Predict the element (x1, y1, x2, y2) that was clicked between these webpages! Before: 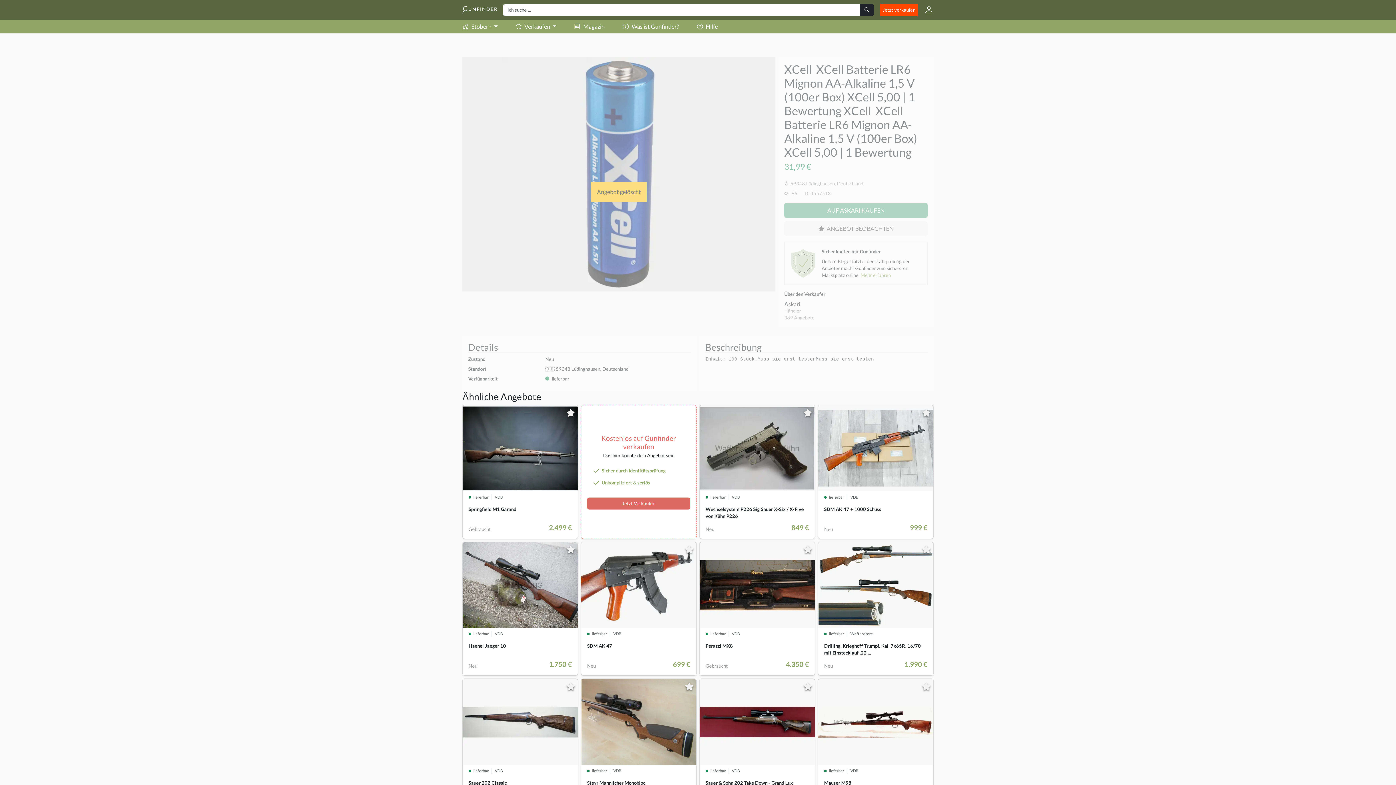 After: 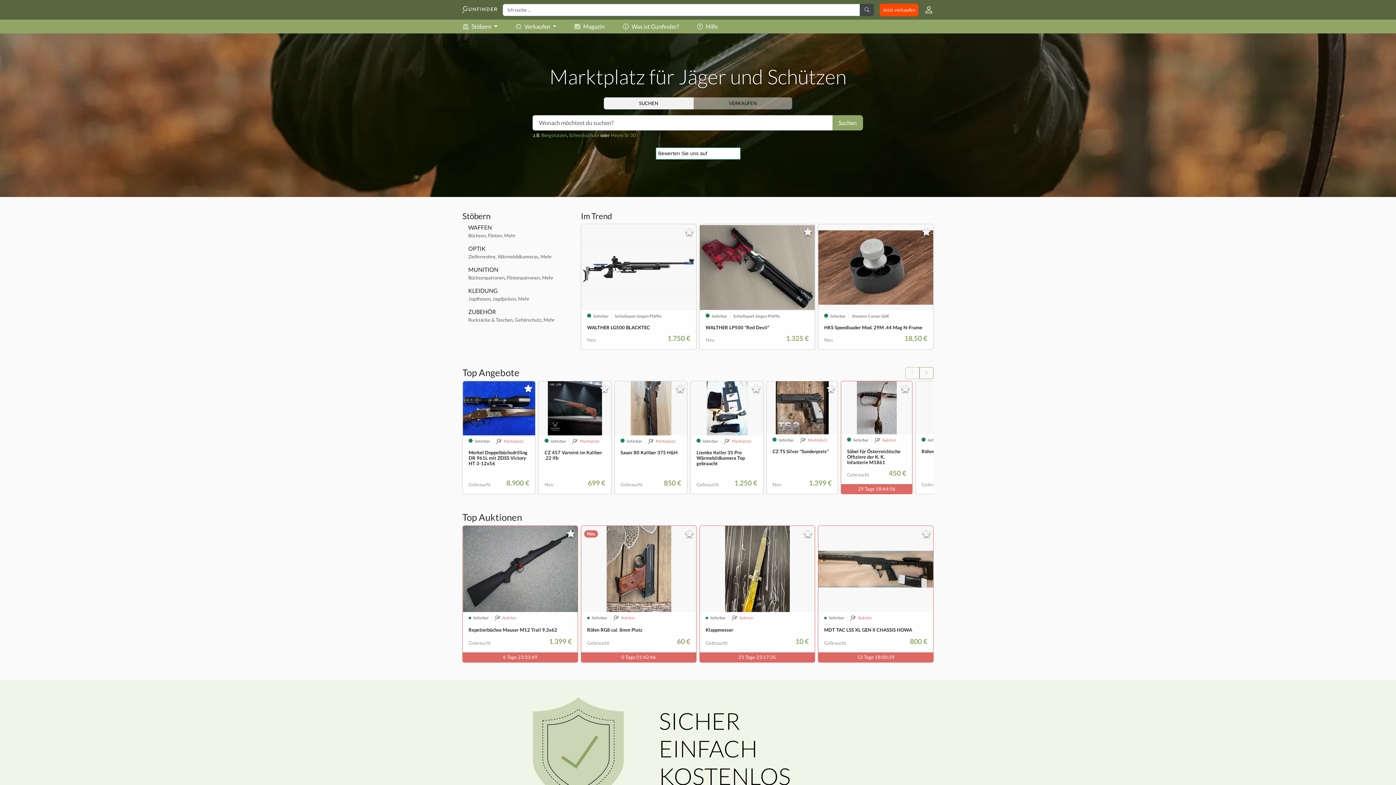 Action: bbox: (860, 3, 874, 15)